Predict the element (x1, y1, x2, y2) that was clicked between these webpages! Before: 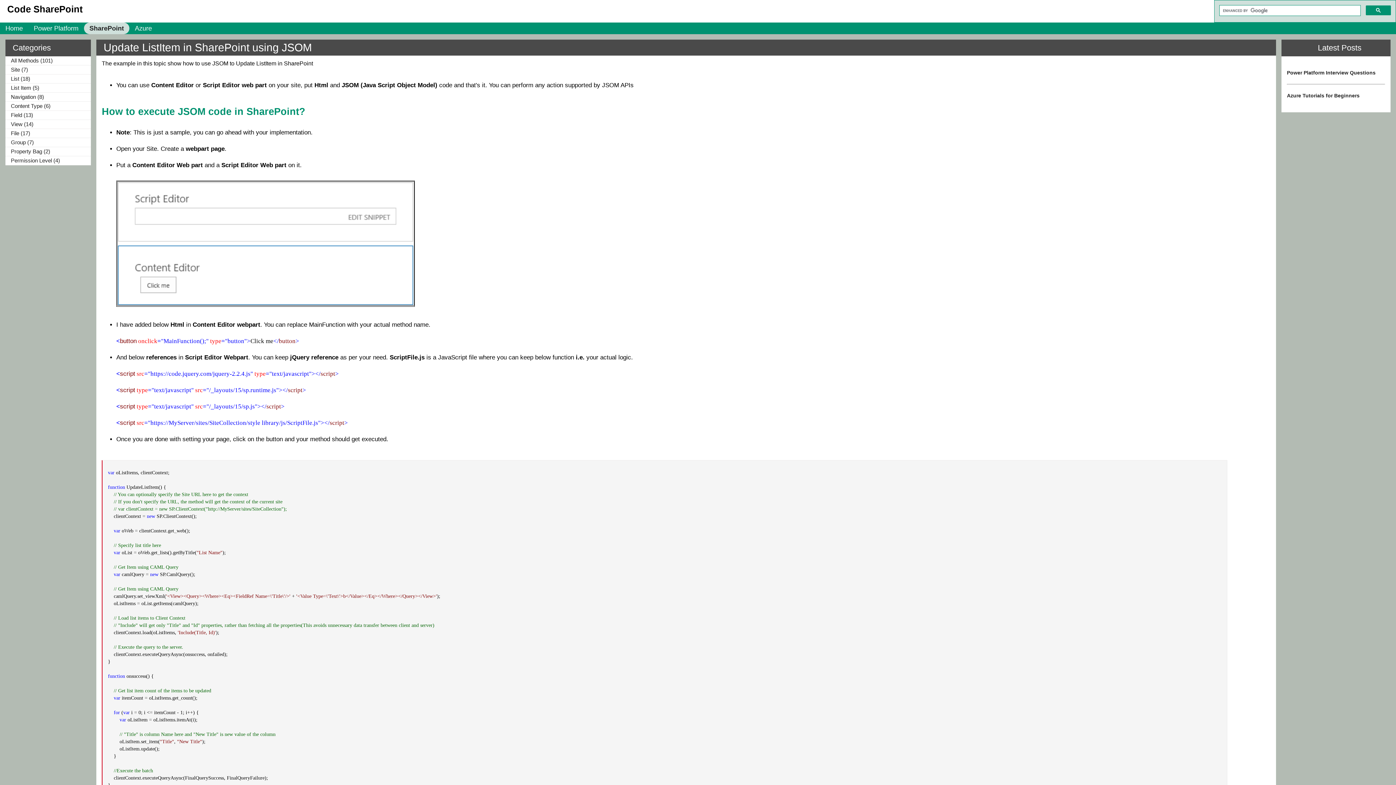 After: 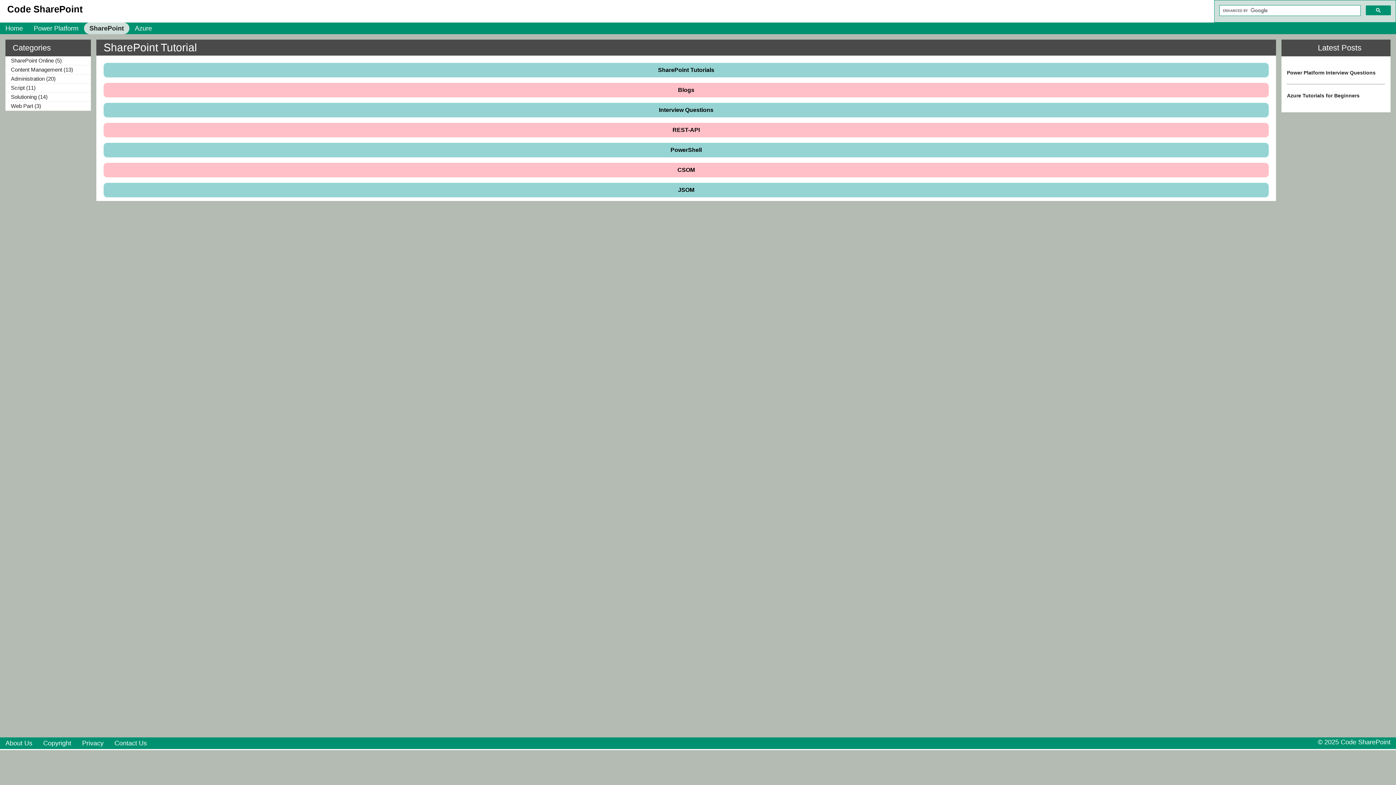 Action: bbox: (84, 22, 129, 34) label: SharePoint